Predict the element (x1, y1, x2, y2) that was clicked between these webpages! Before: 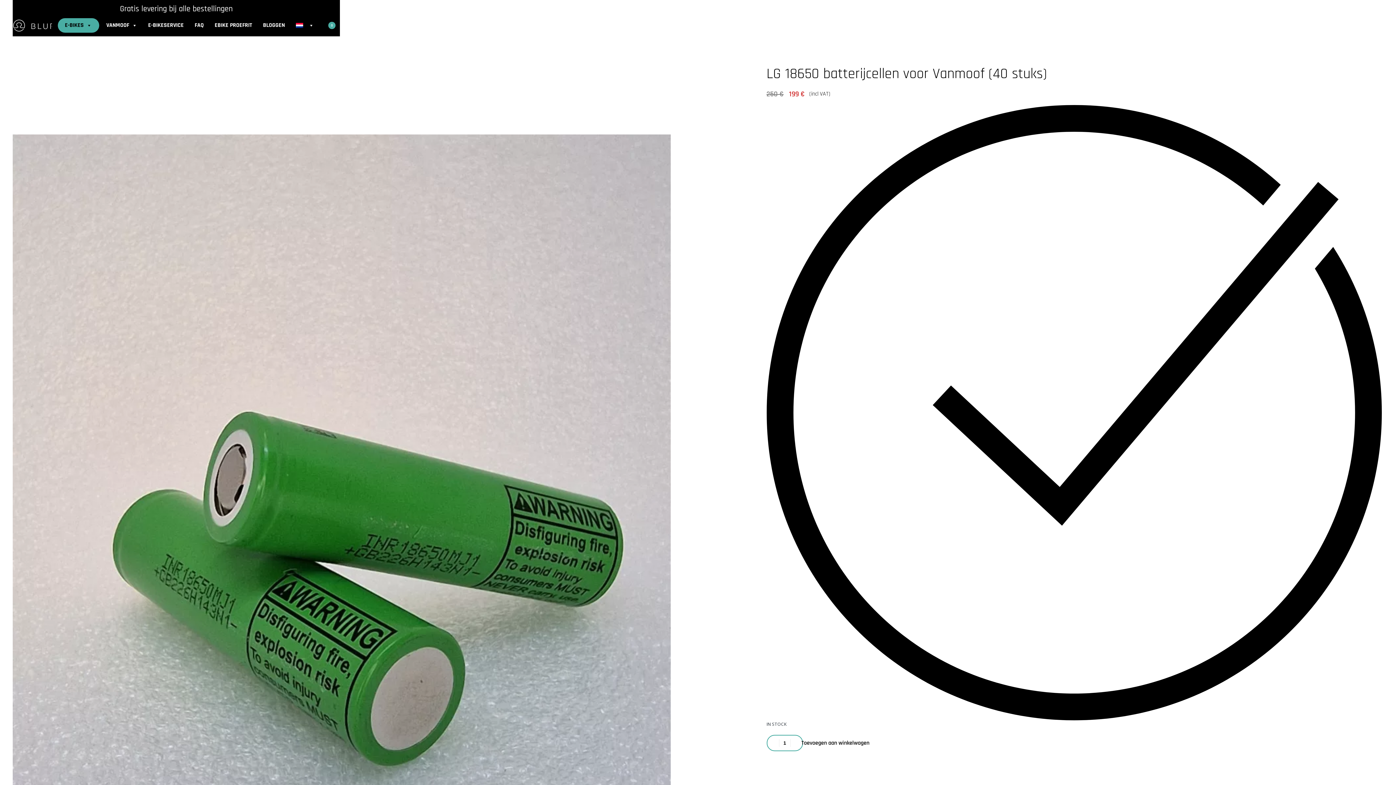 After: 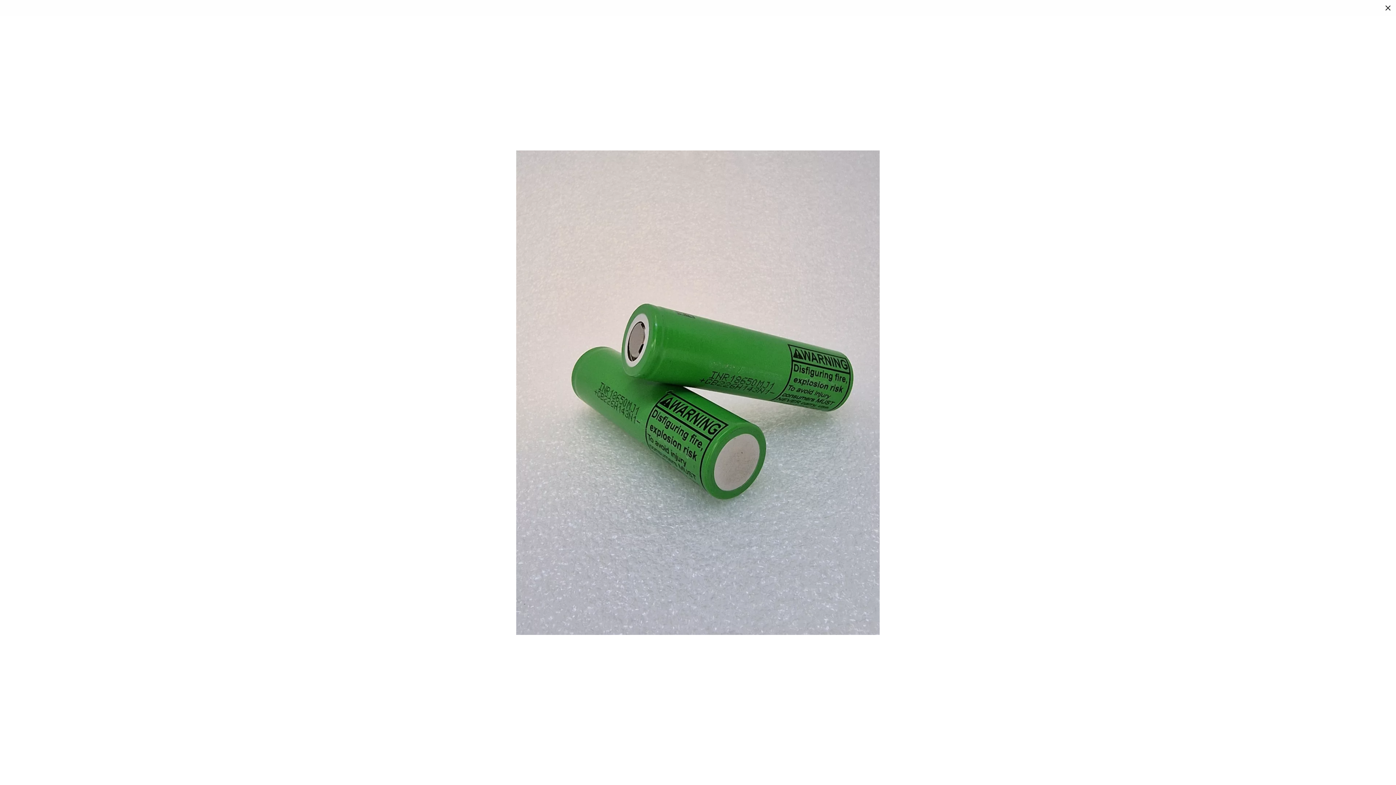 Action: label: OPEN GALLERY bbox: (12, 134, 670, 1011)